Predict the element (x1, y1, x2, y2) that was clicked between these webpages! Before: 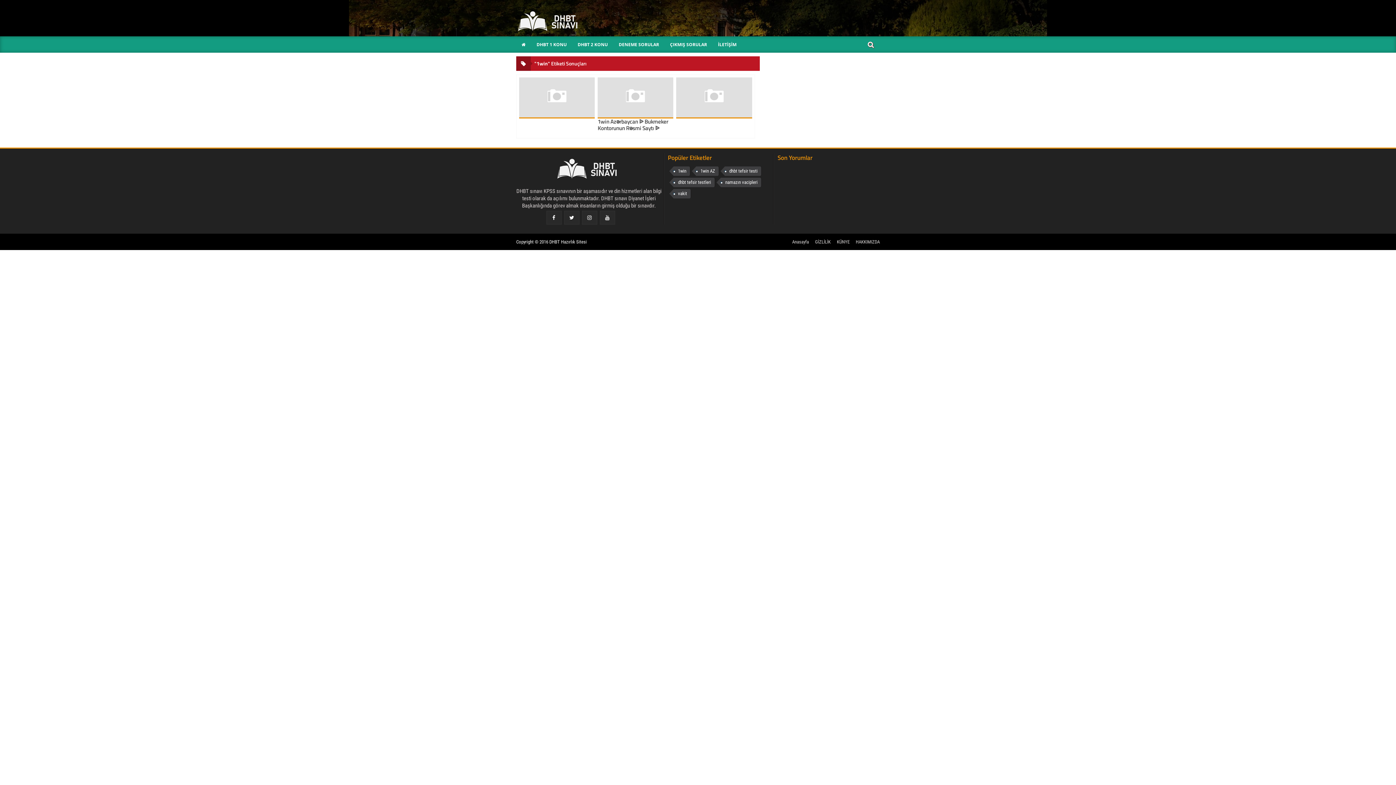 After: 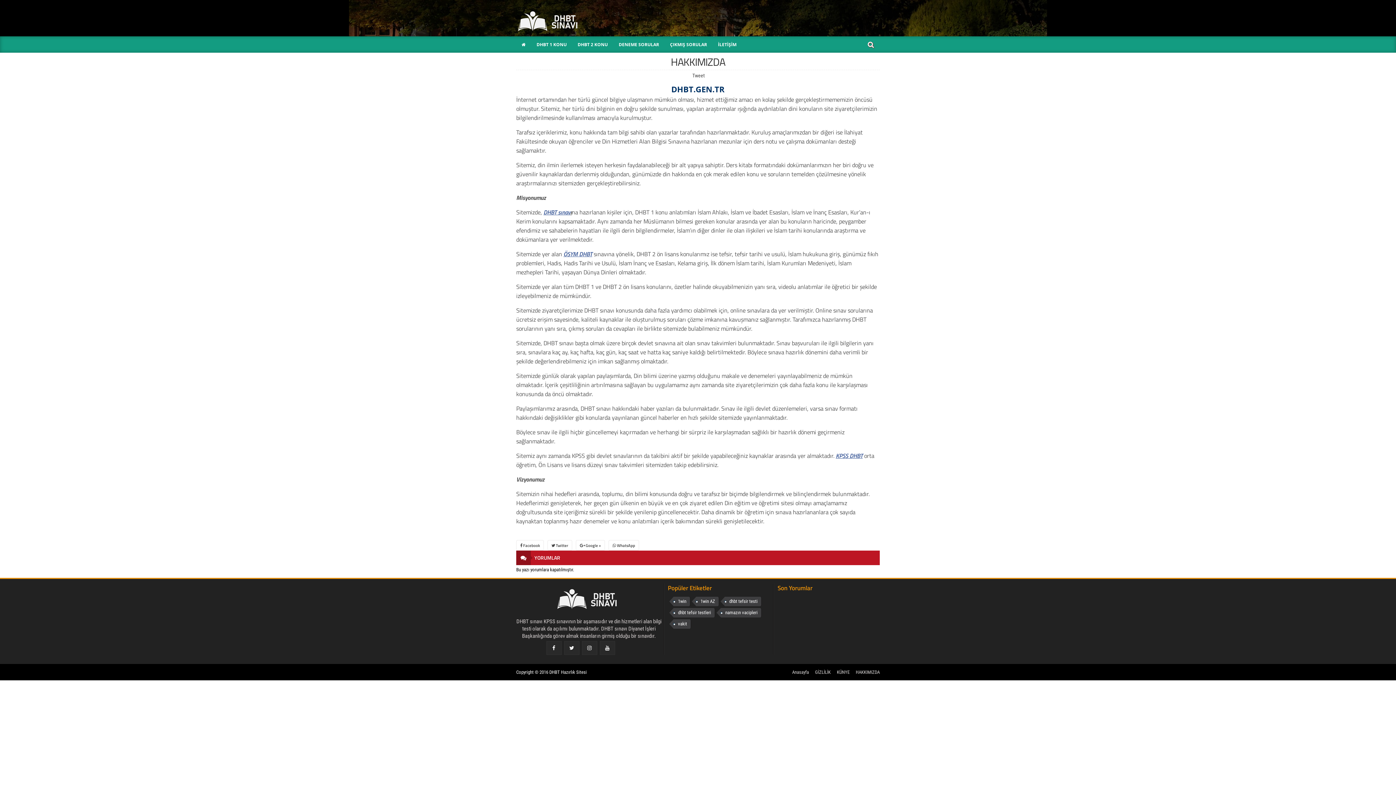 Action: label: HAKKIMIZDA bbox: (856, 239, 880, 244)